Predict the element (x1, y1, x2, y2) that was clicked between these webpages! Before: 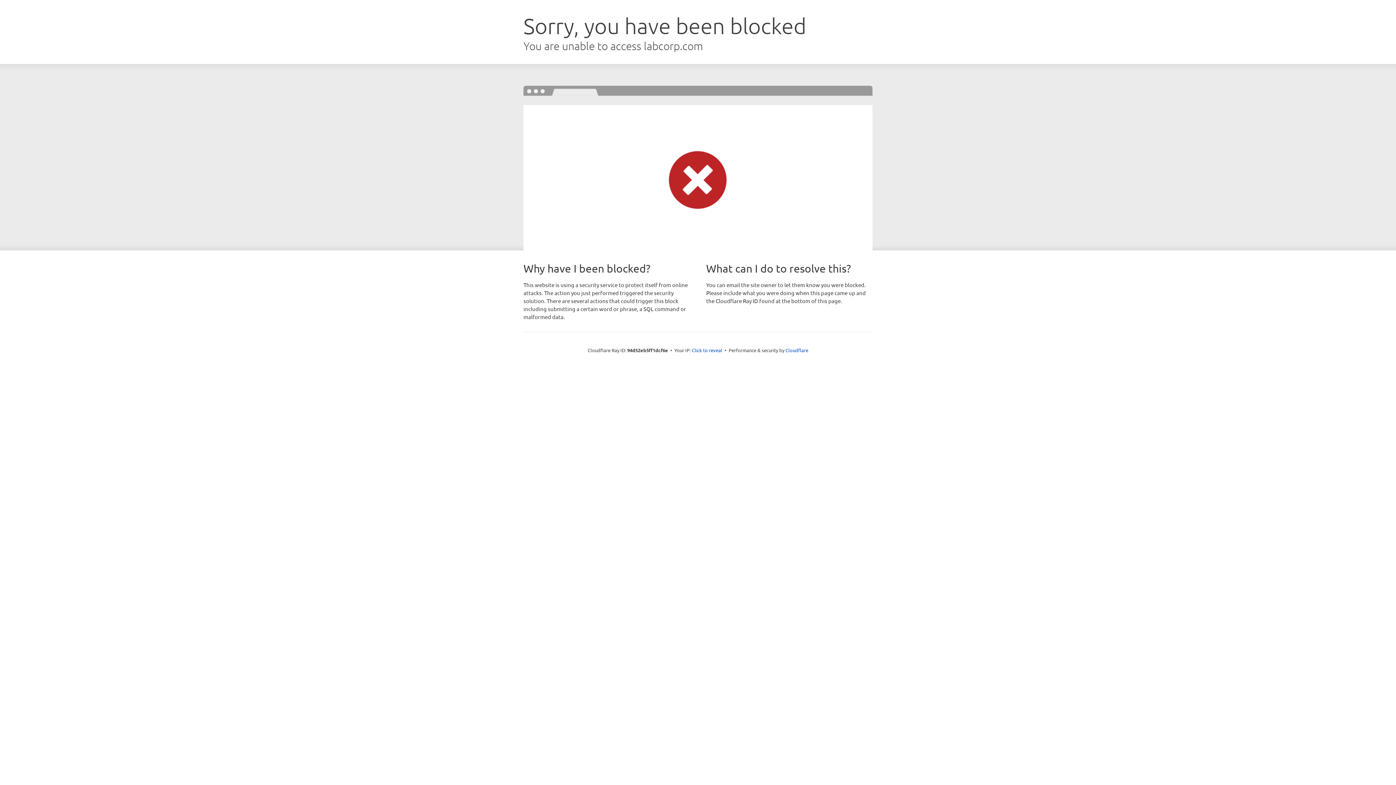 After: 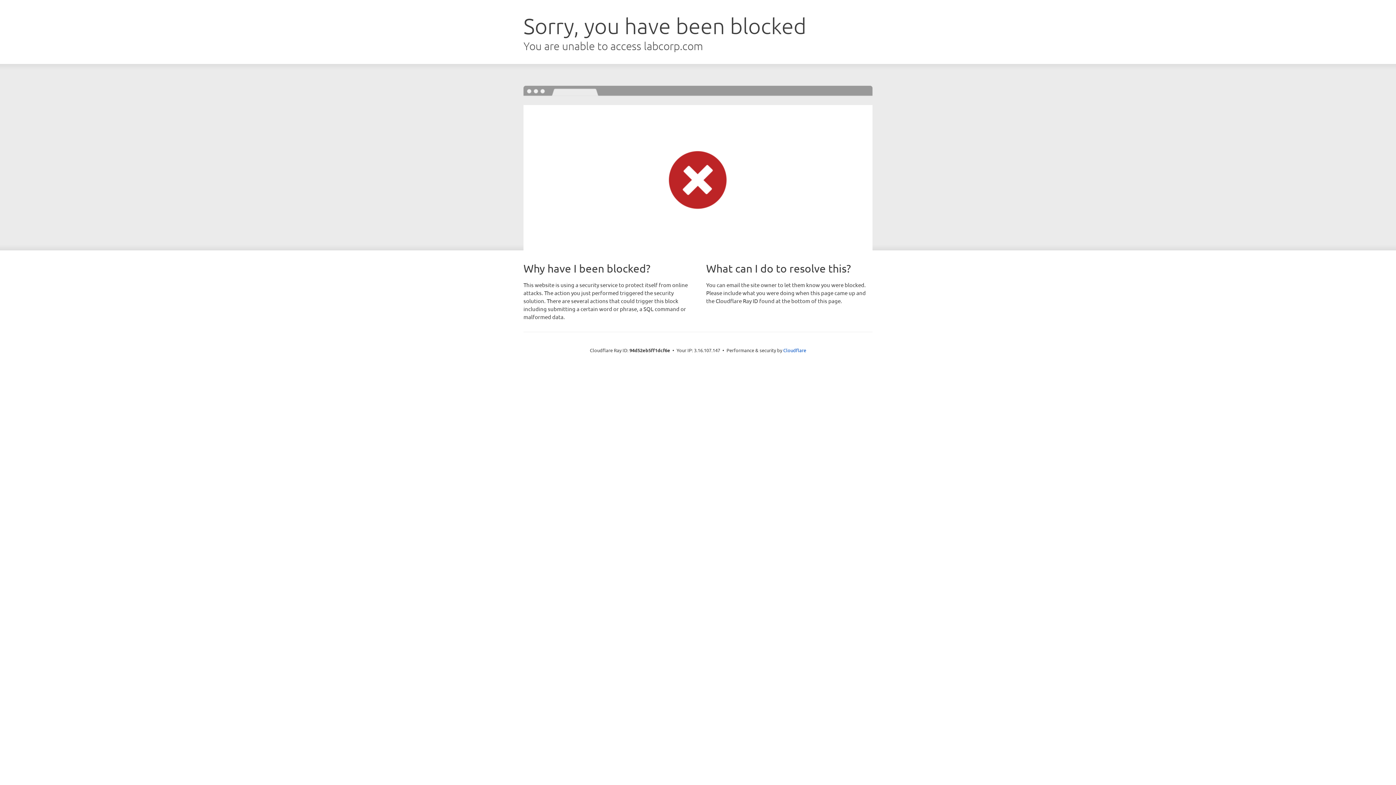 Action: bbox: (692, 346, 722, 353) label: Click to reveal